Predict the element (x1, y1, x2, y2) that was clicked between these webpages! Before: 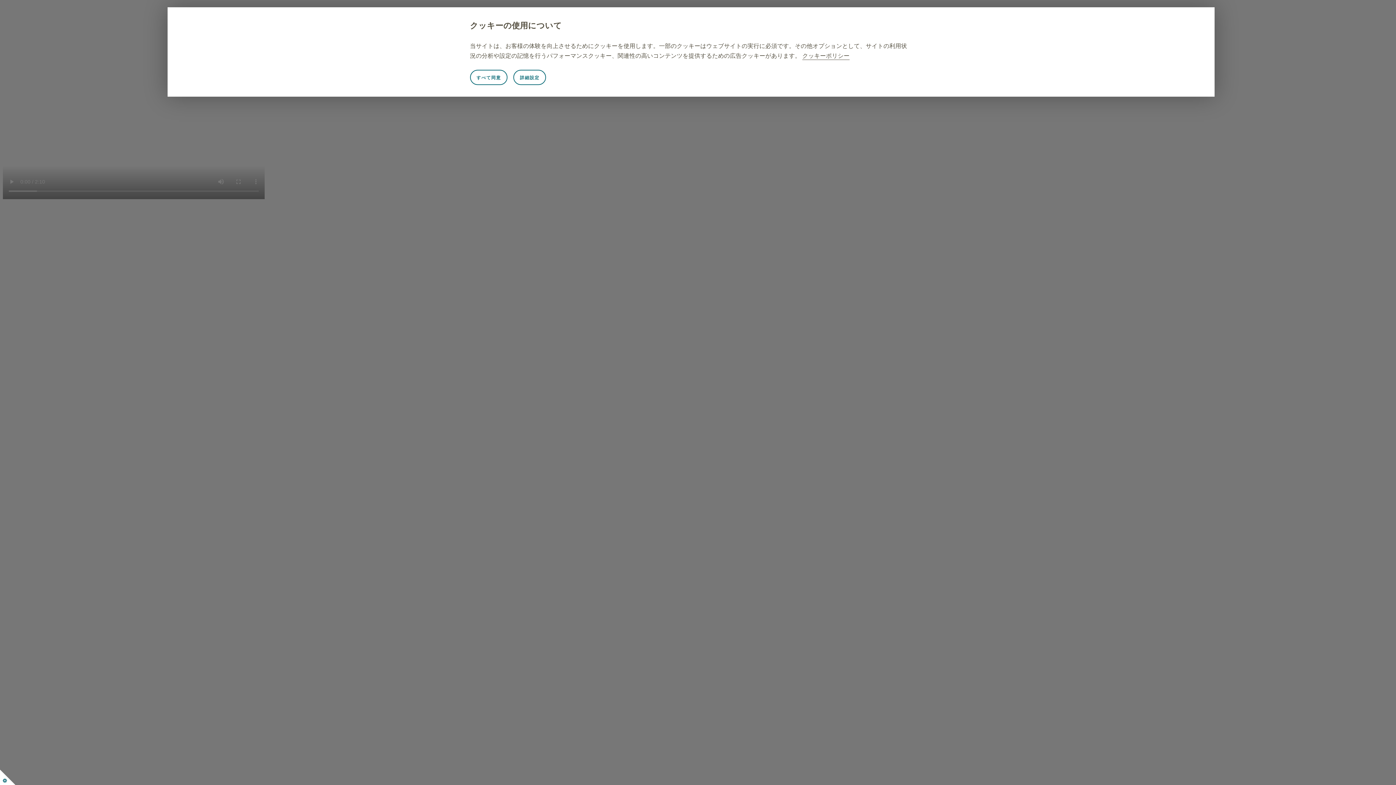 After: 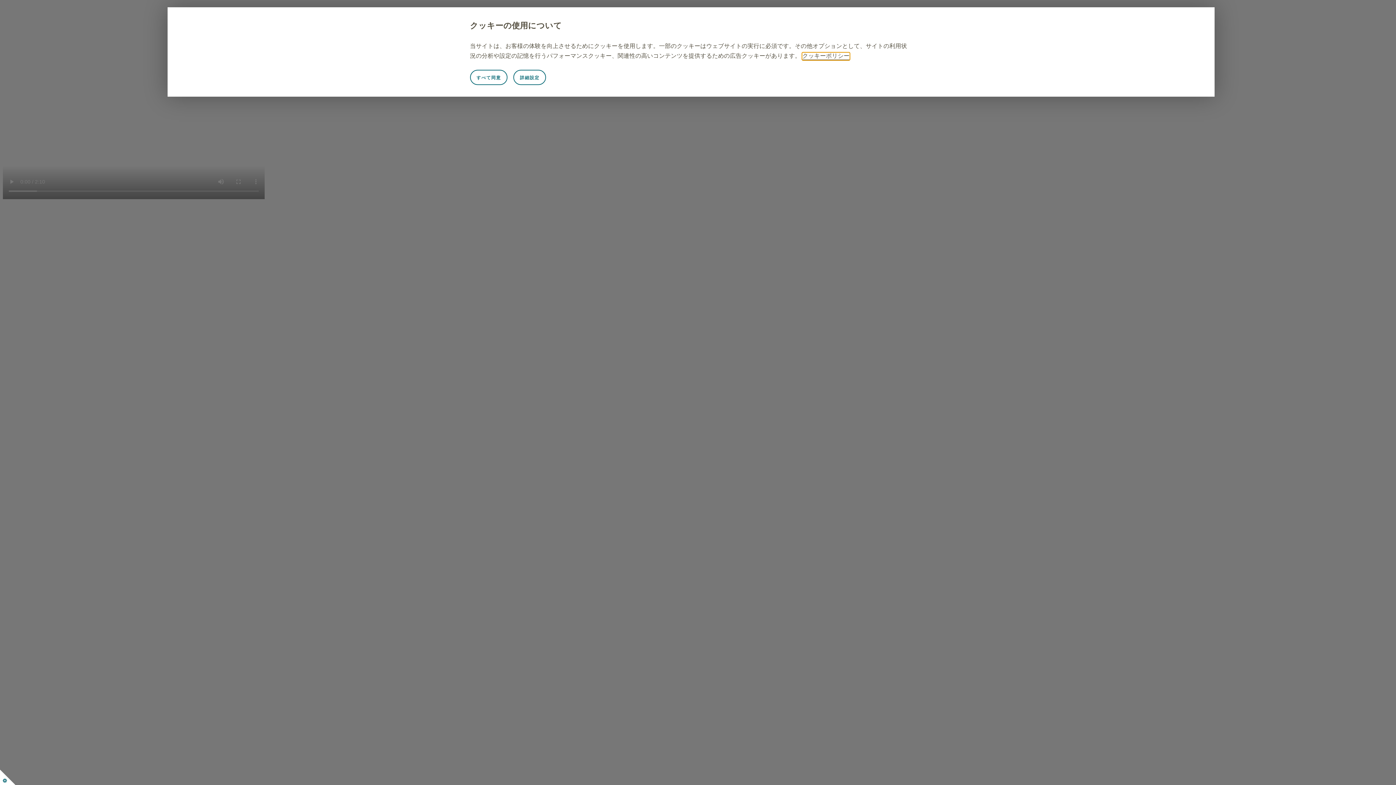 Action: label: クッキーポリシー bbox: (802, 52, 849, 60)